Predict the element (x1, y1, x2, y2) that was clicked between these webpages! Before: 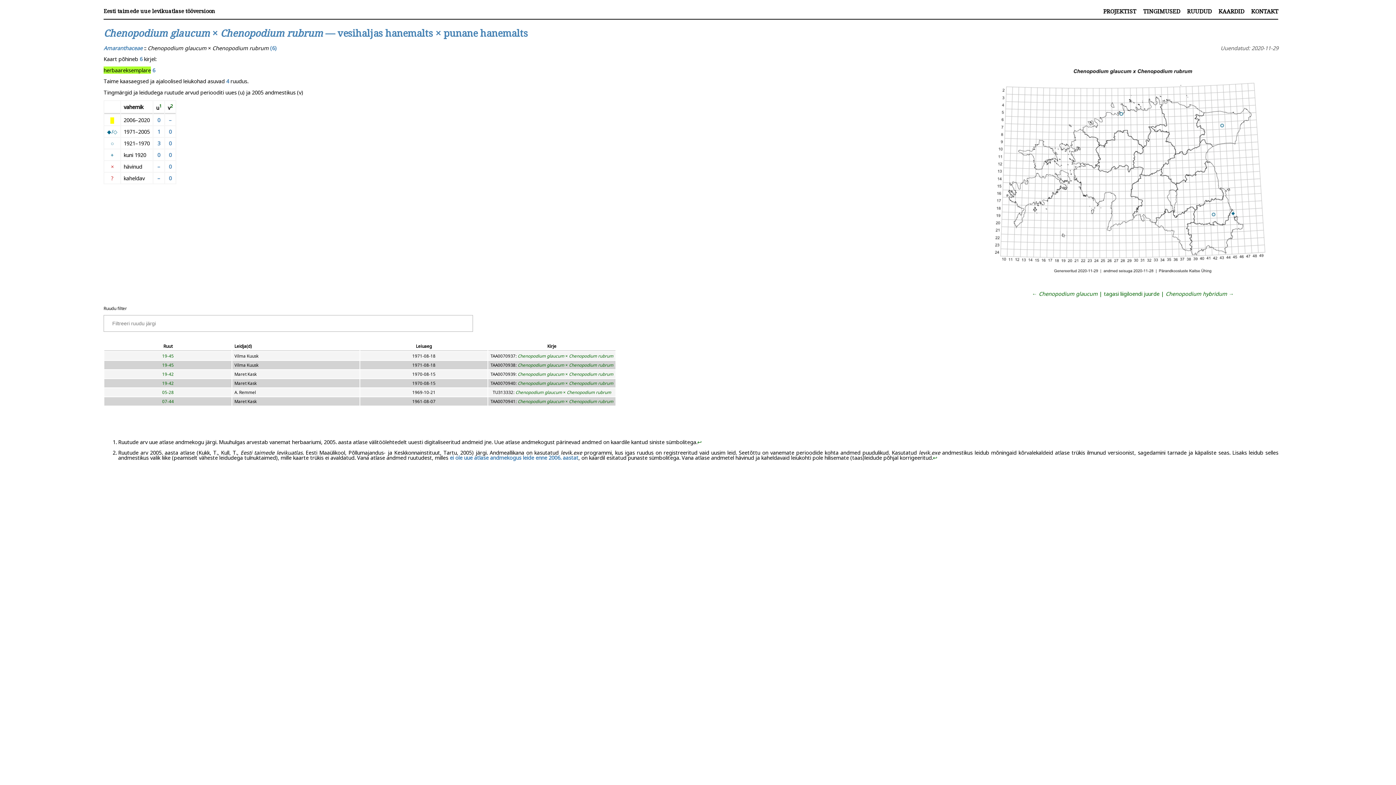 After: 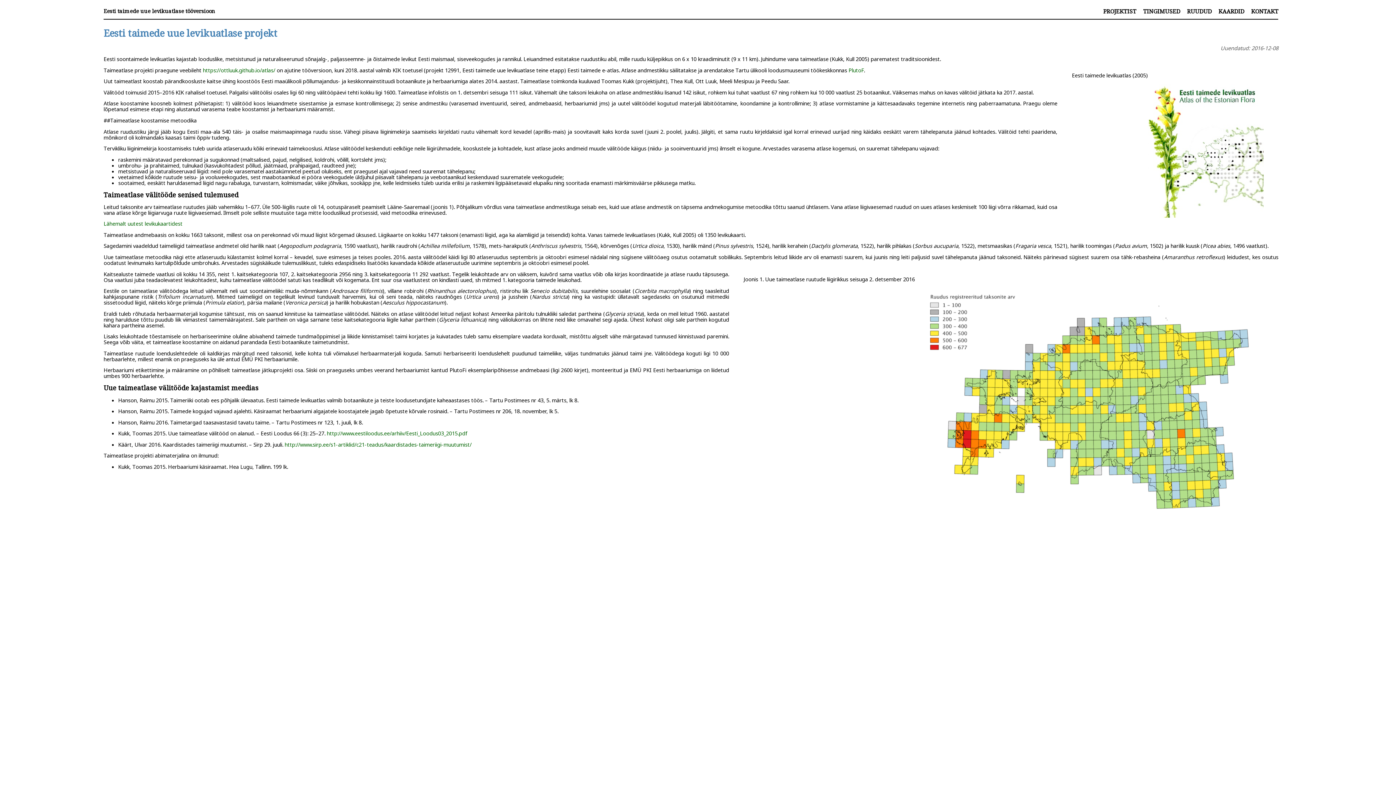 Action: label: PROJEKTIST bbox: (1103, 7, 1136, 15)